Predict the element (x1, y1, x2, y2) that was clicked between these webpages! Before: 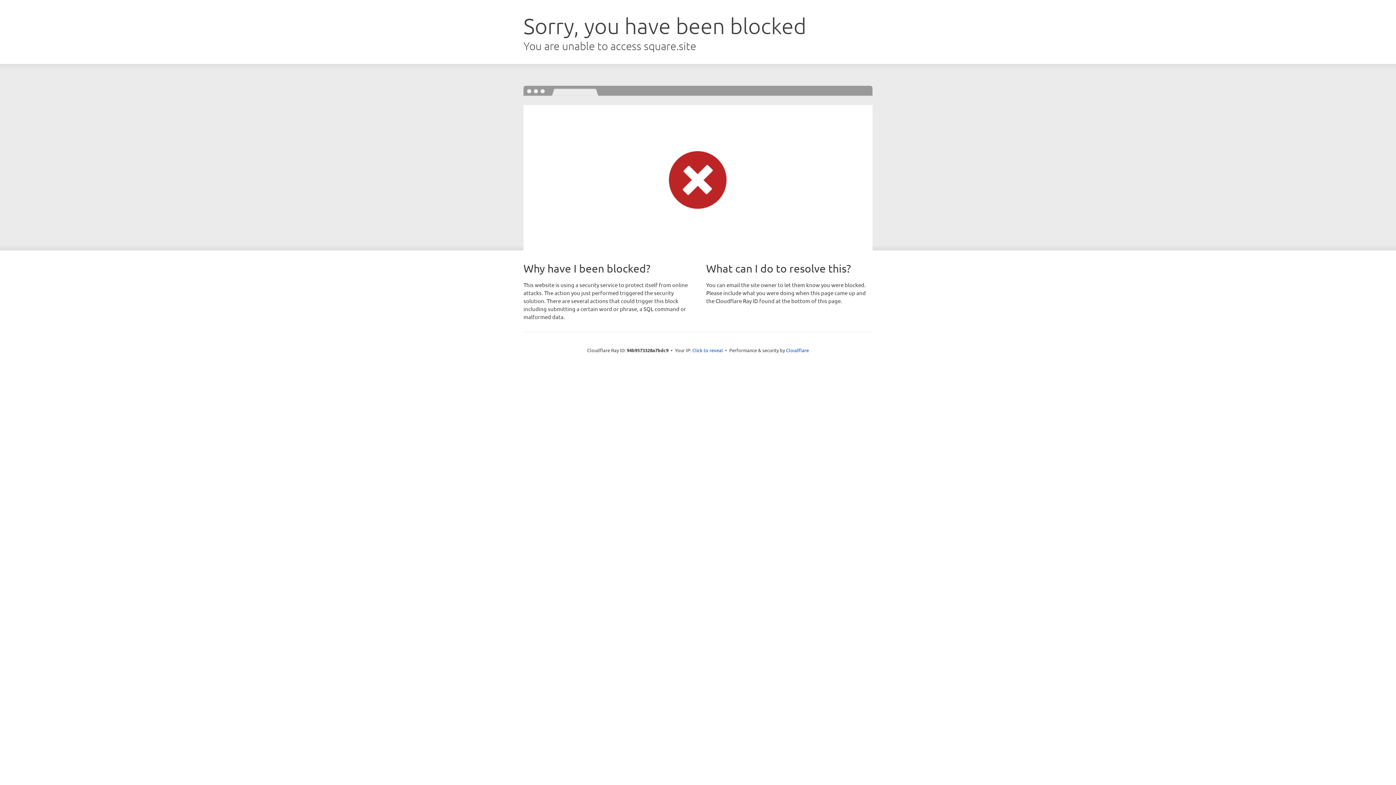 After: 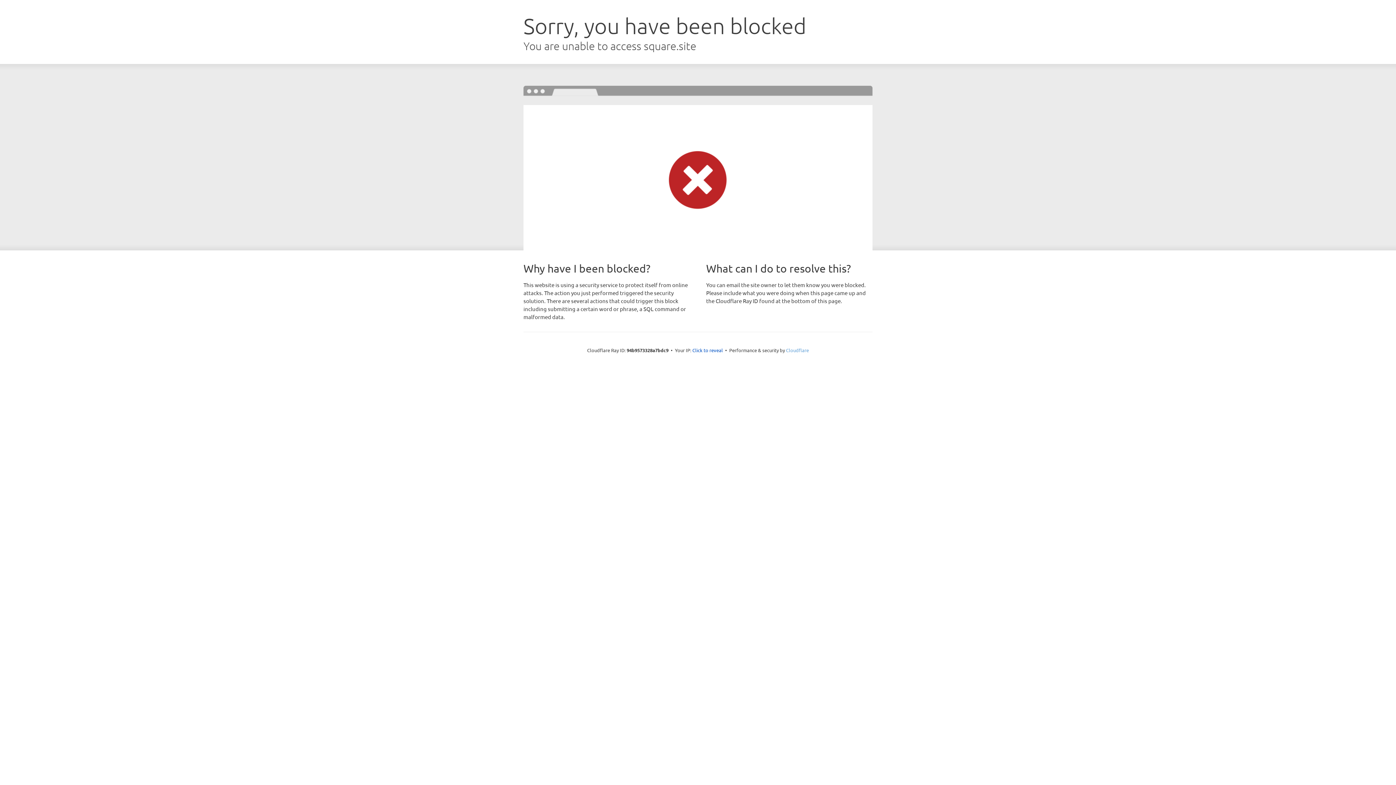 Action: bbox: (786, 347, 809, 353) label: Cloudflare